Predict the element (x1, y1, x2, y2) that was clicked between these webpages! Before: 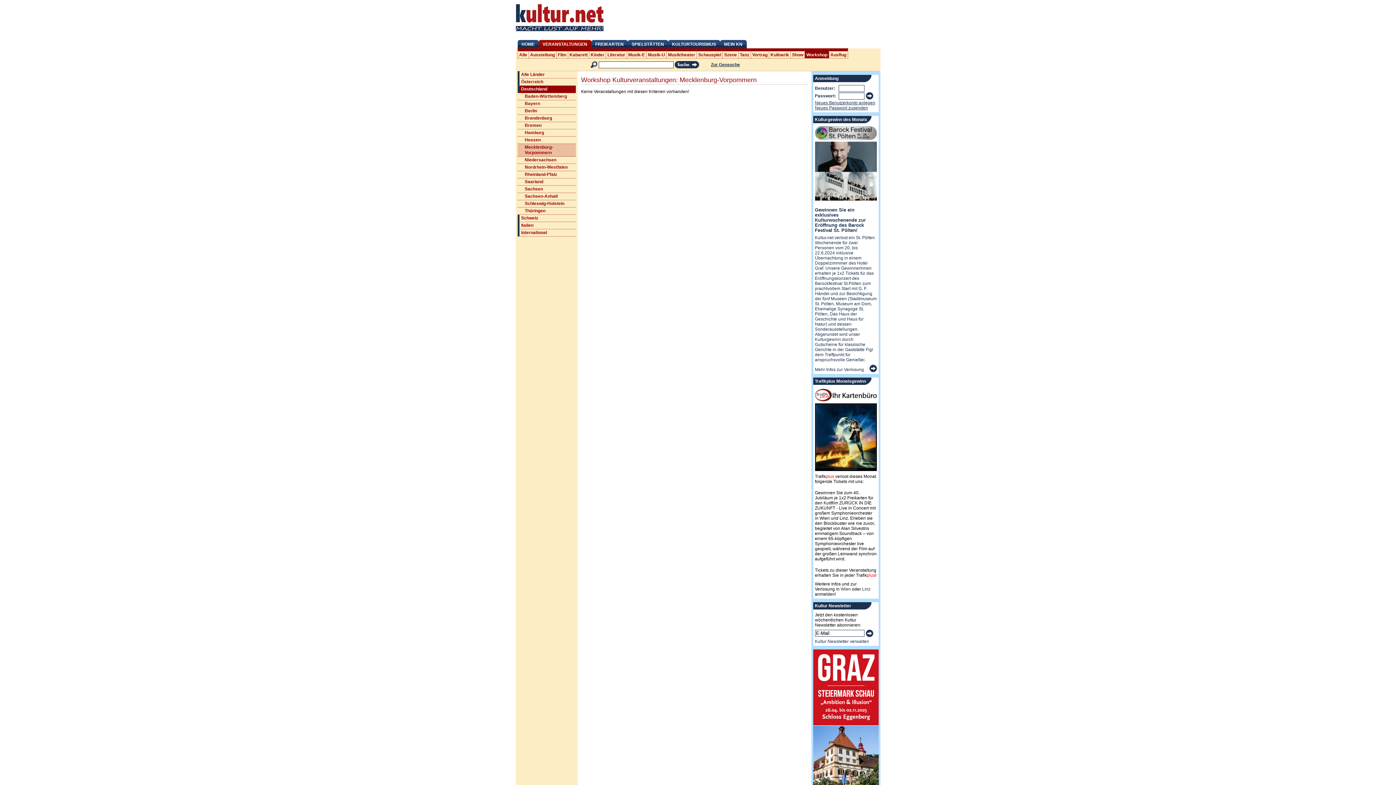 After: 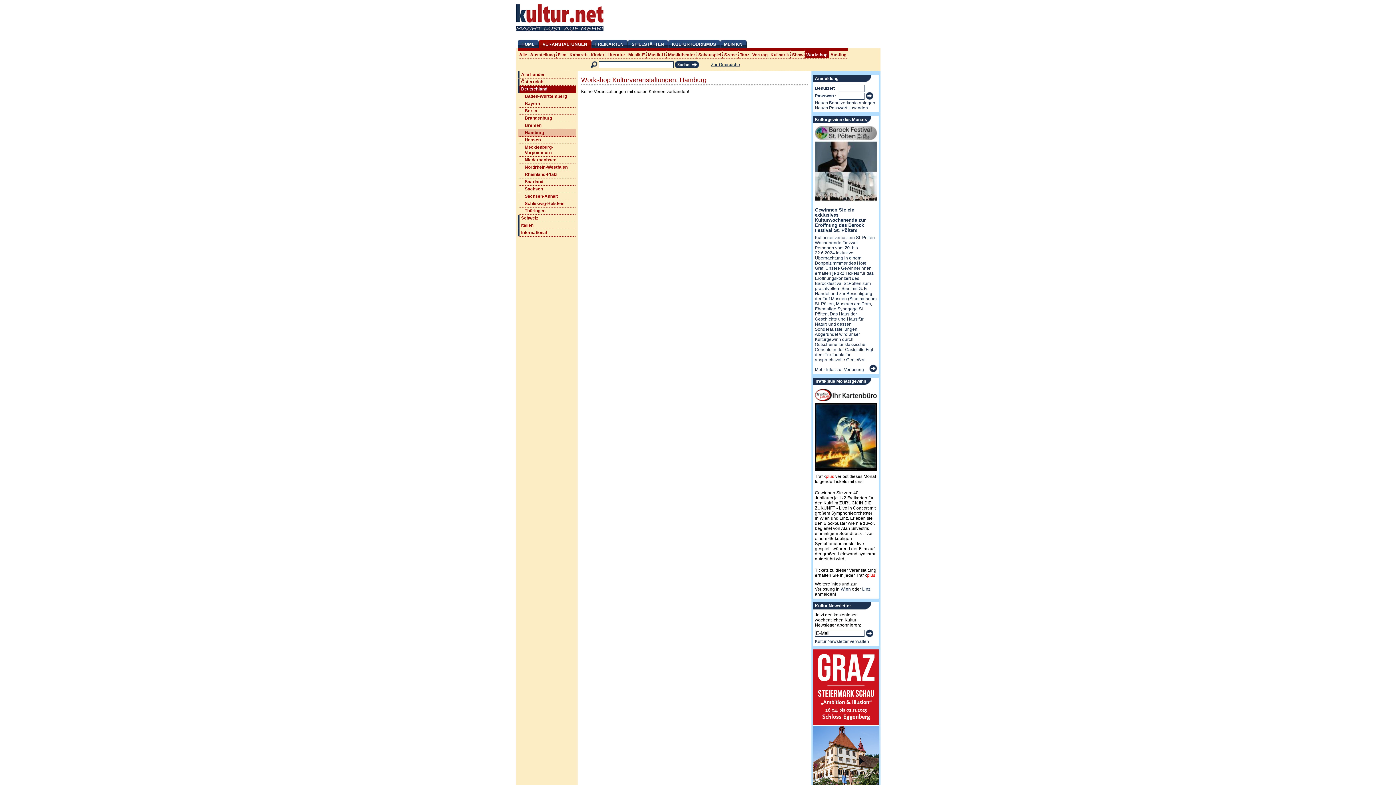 Action: bbox: (517, 129, 575, 136) label: Hamburg